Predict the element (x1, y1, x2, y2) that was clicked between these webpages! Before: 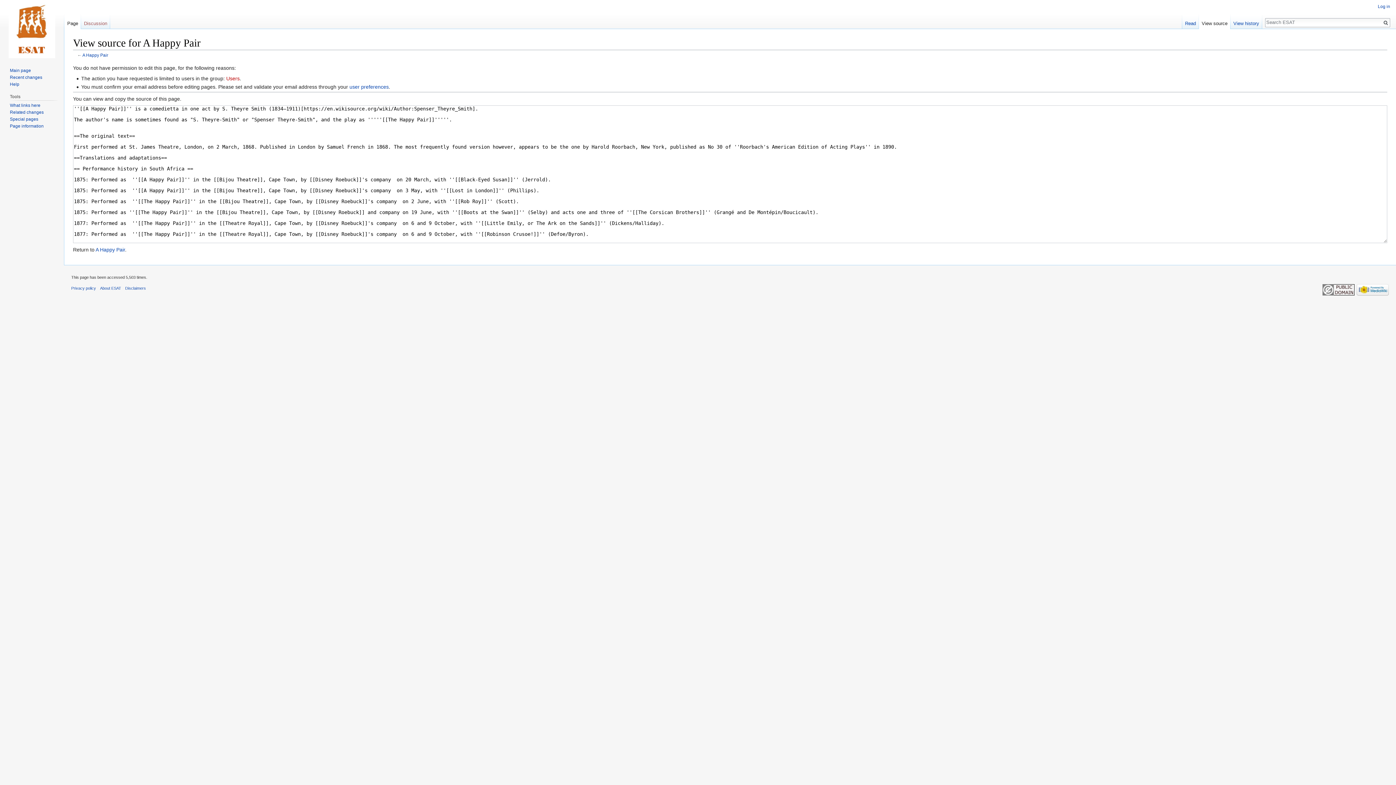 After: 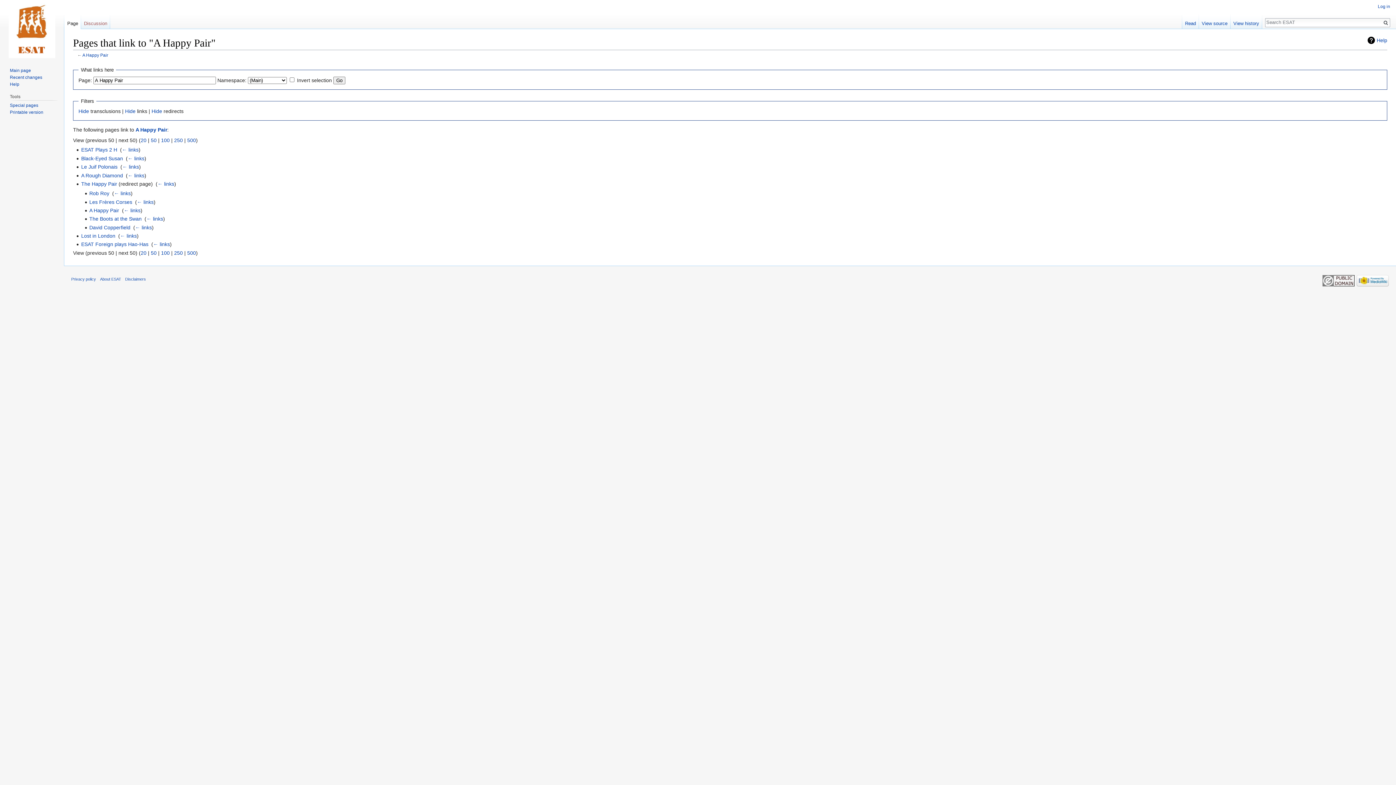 Action: label: What links here bbox: (9, 102, 40, 107)